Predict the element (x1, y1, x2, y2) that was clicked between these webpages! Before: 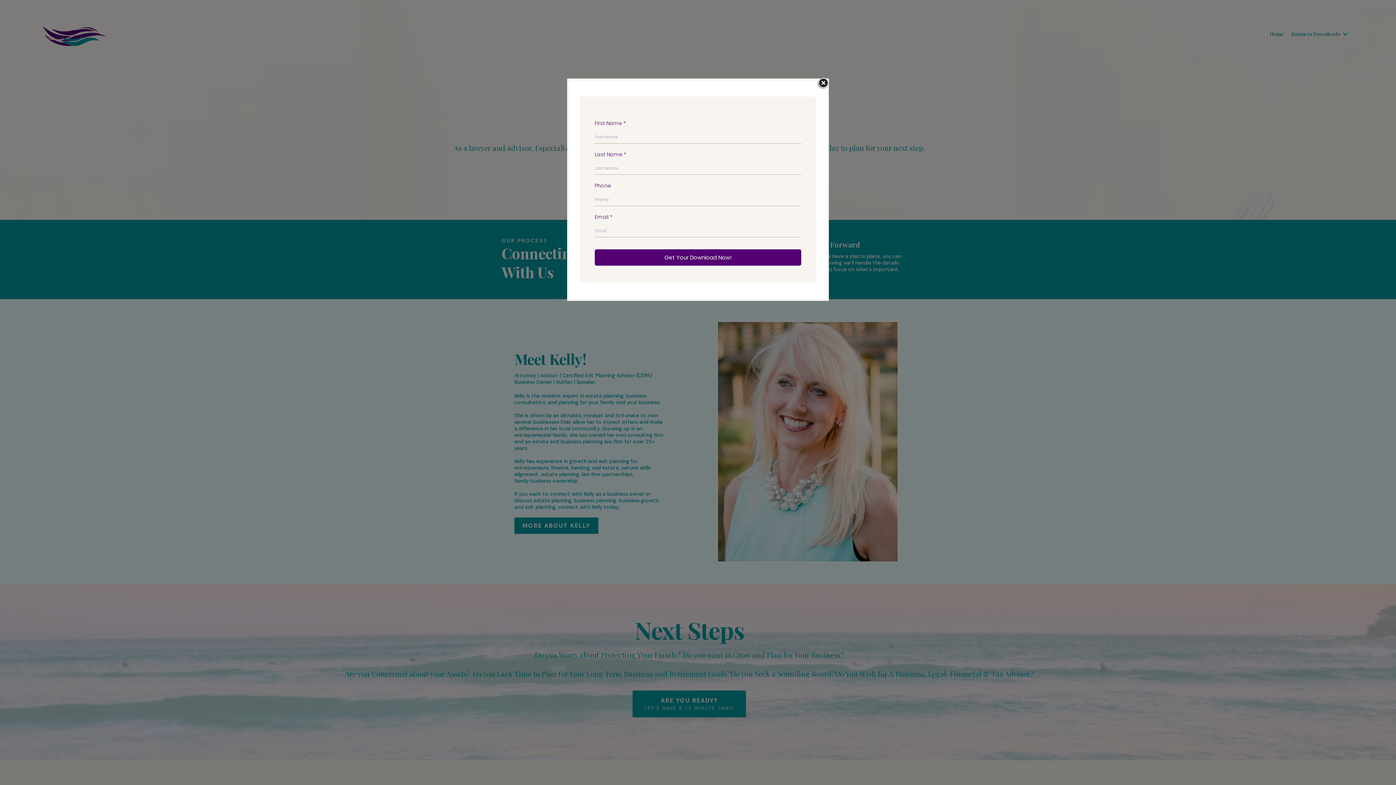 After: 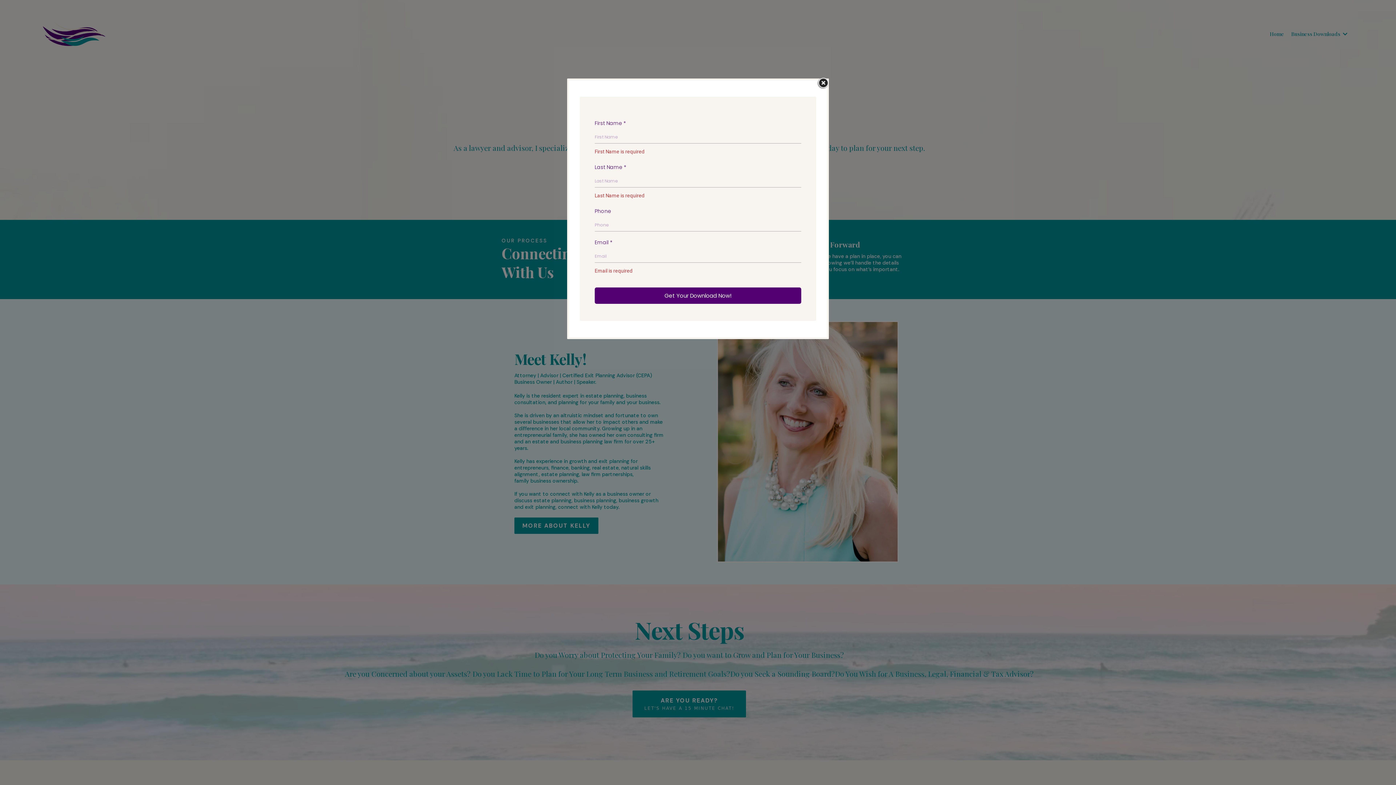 Action: label: Get Your Download Now! bbox: (594, 249, 801, 265)